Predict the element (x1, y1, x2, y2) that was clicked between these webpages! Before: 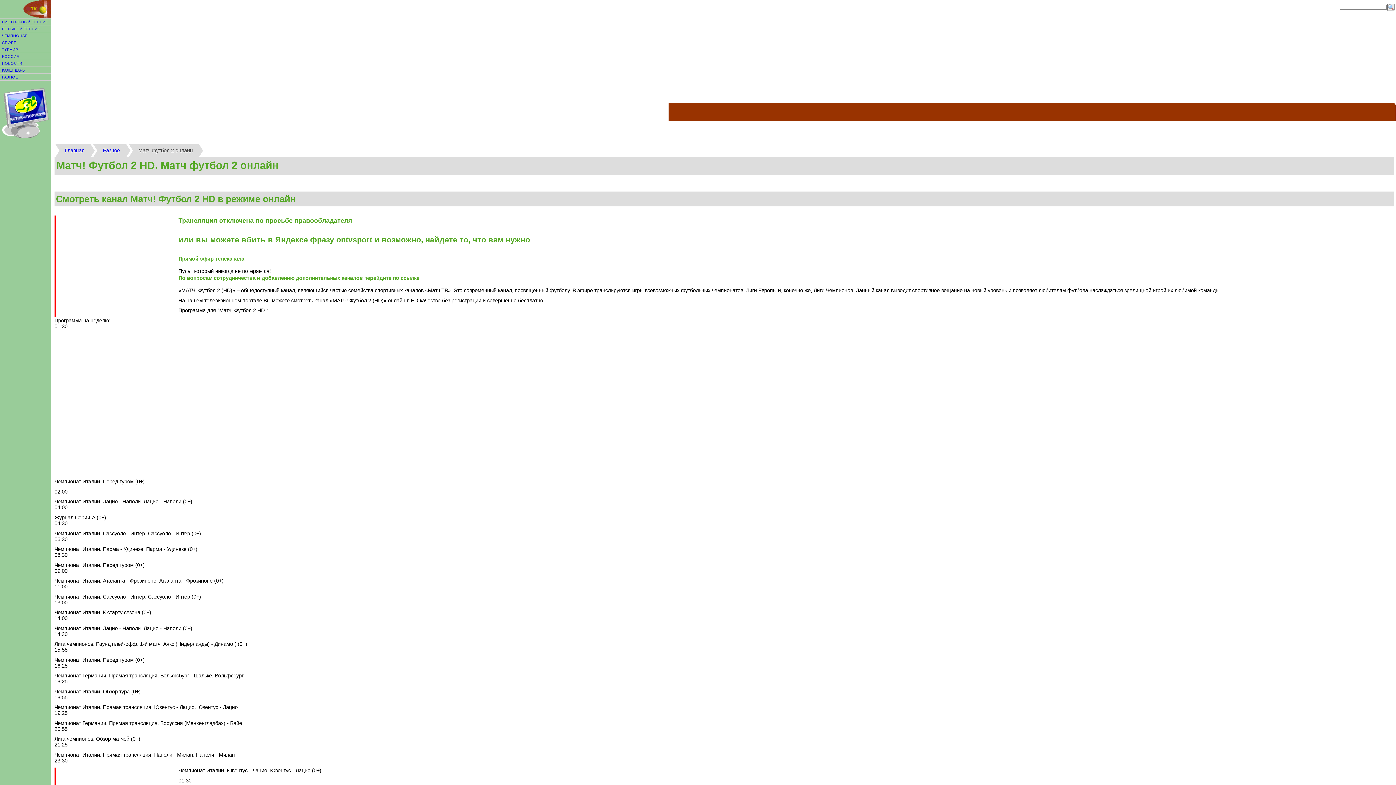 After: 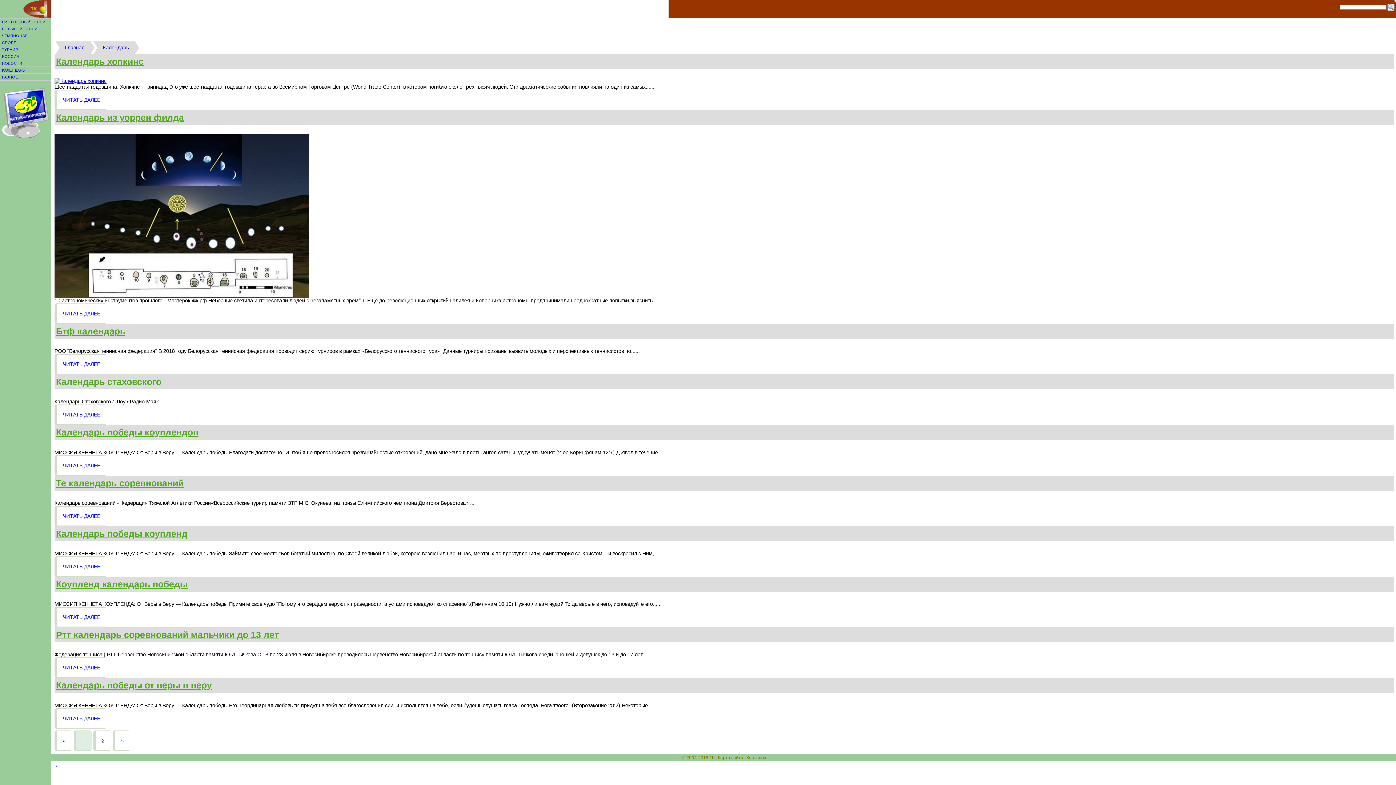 Action: label: КАЛЕНДАРЬ bbox: (0, 66, 50, 73)